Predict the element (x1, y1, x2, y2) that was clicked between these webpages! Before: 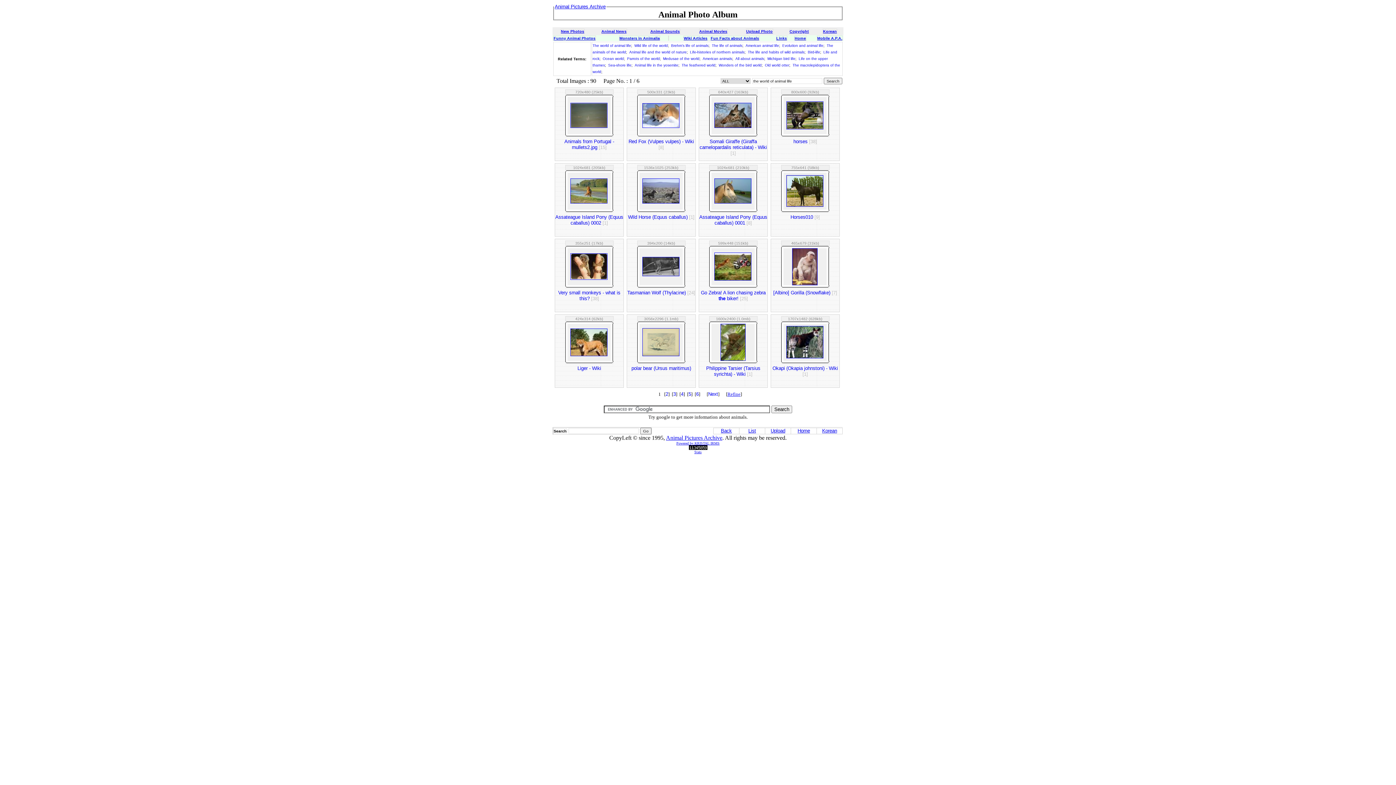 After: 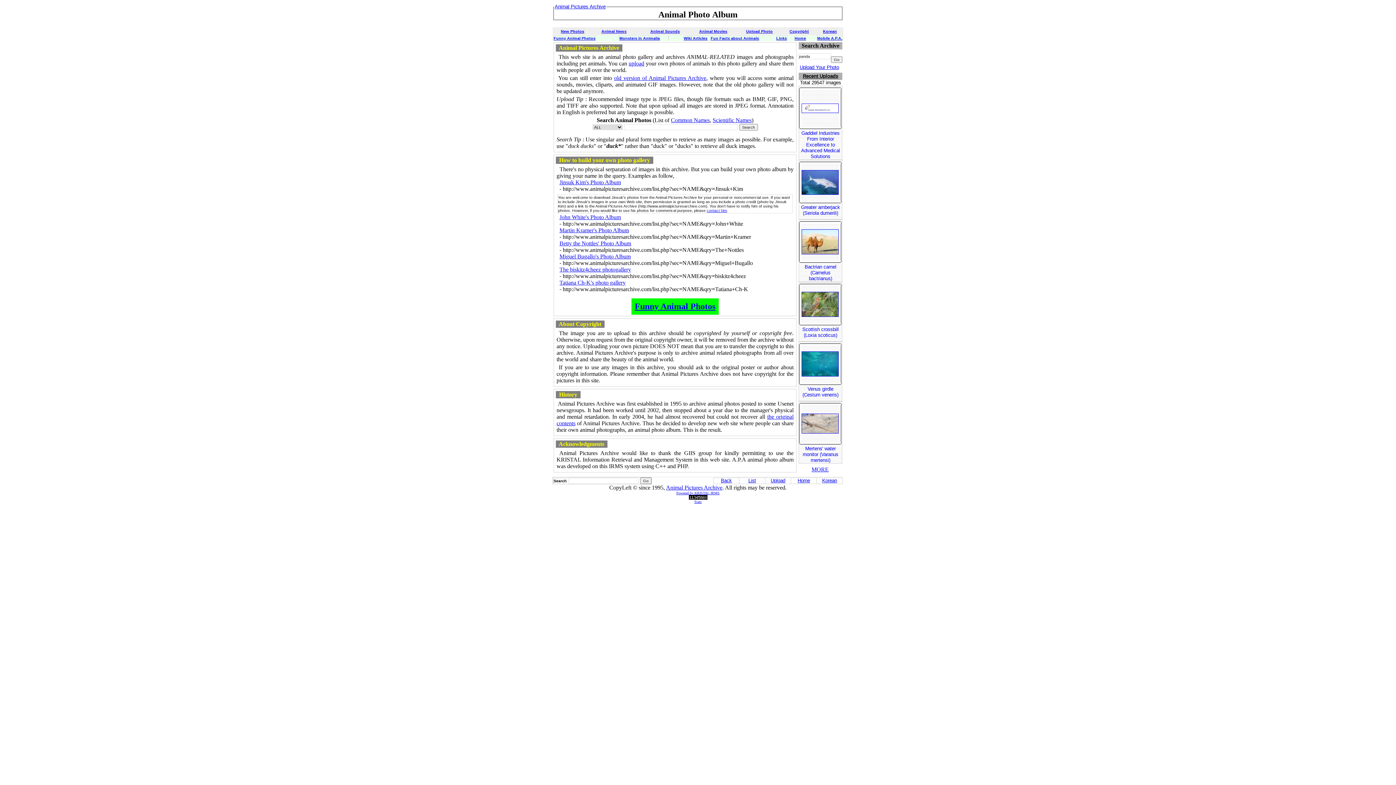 Action: bbox: (554, 3, 605, 9) label: Animal Pictures Archive